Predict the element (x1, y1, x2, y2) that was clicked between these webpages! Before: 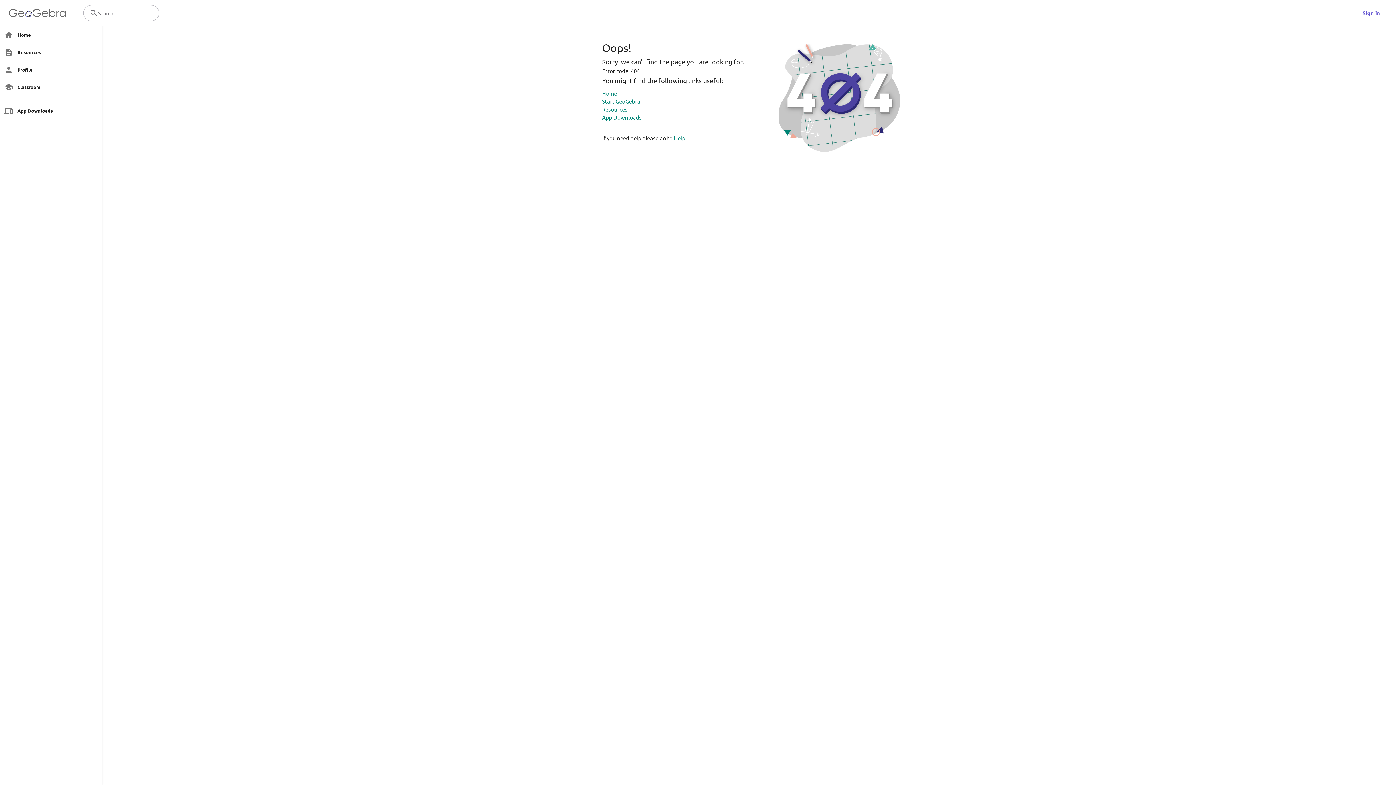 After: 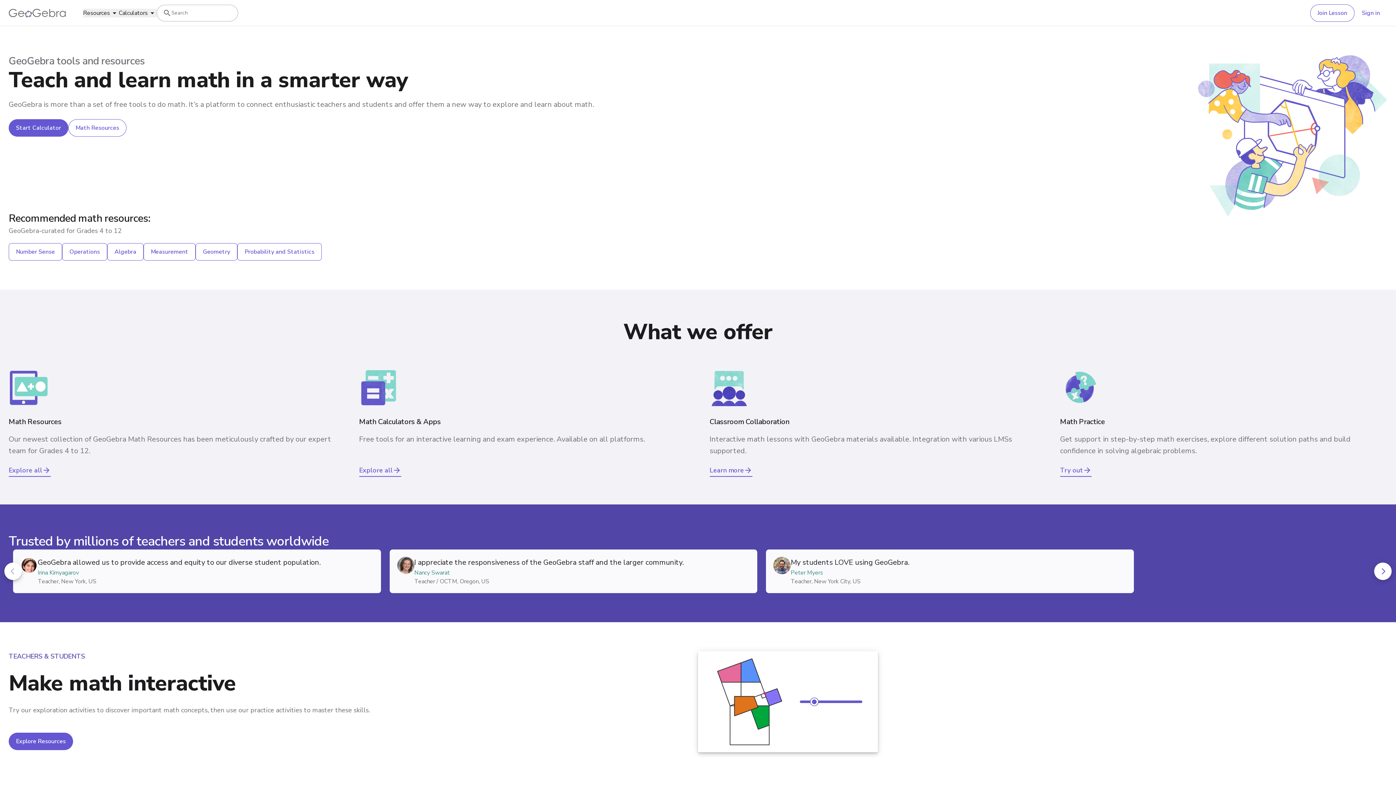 Action: label: GeoGebra Logo bbox: (8, 8, 65, 17)